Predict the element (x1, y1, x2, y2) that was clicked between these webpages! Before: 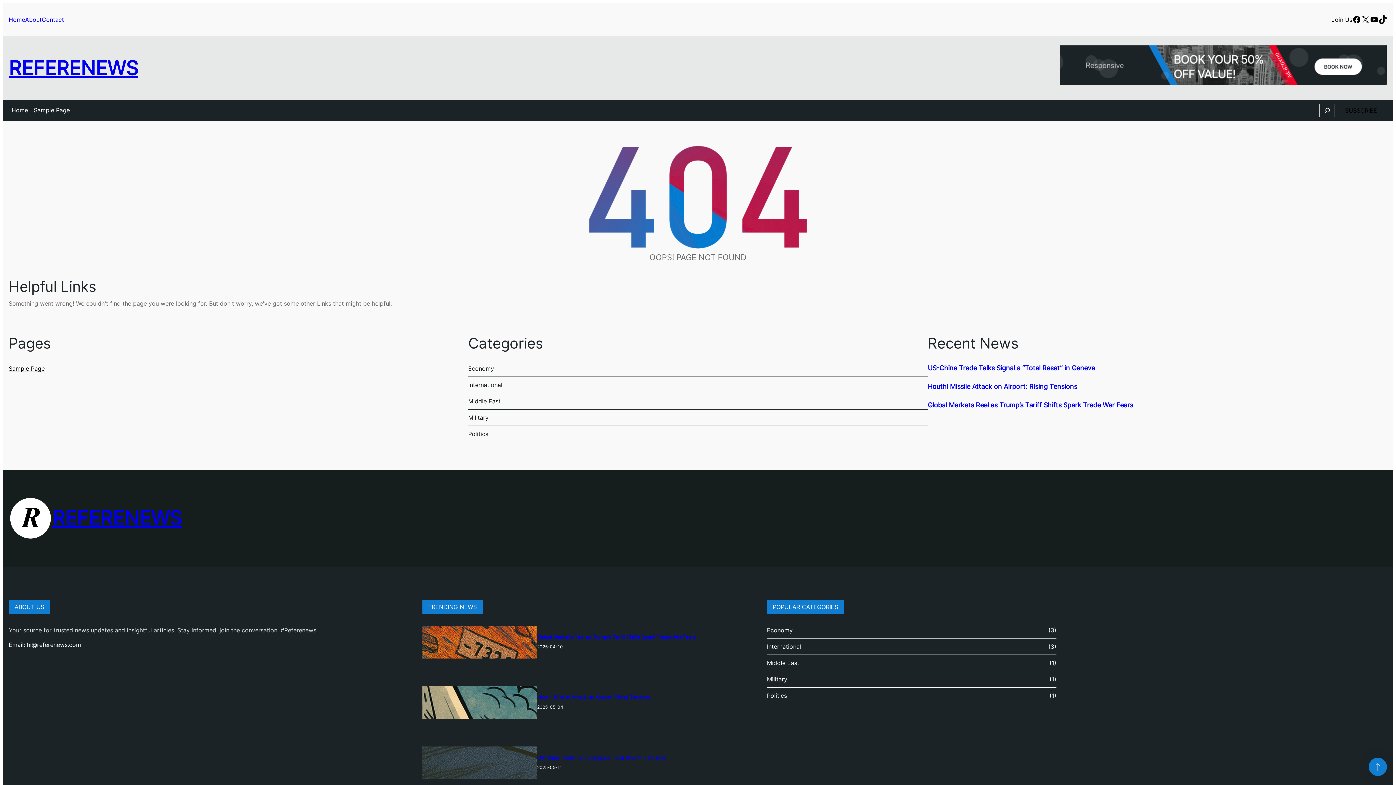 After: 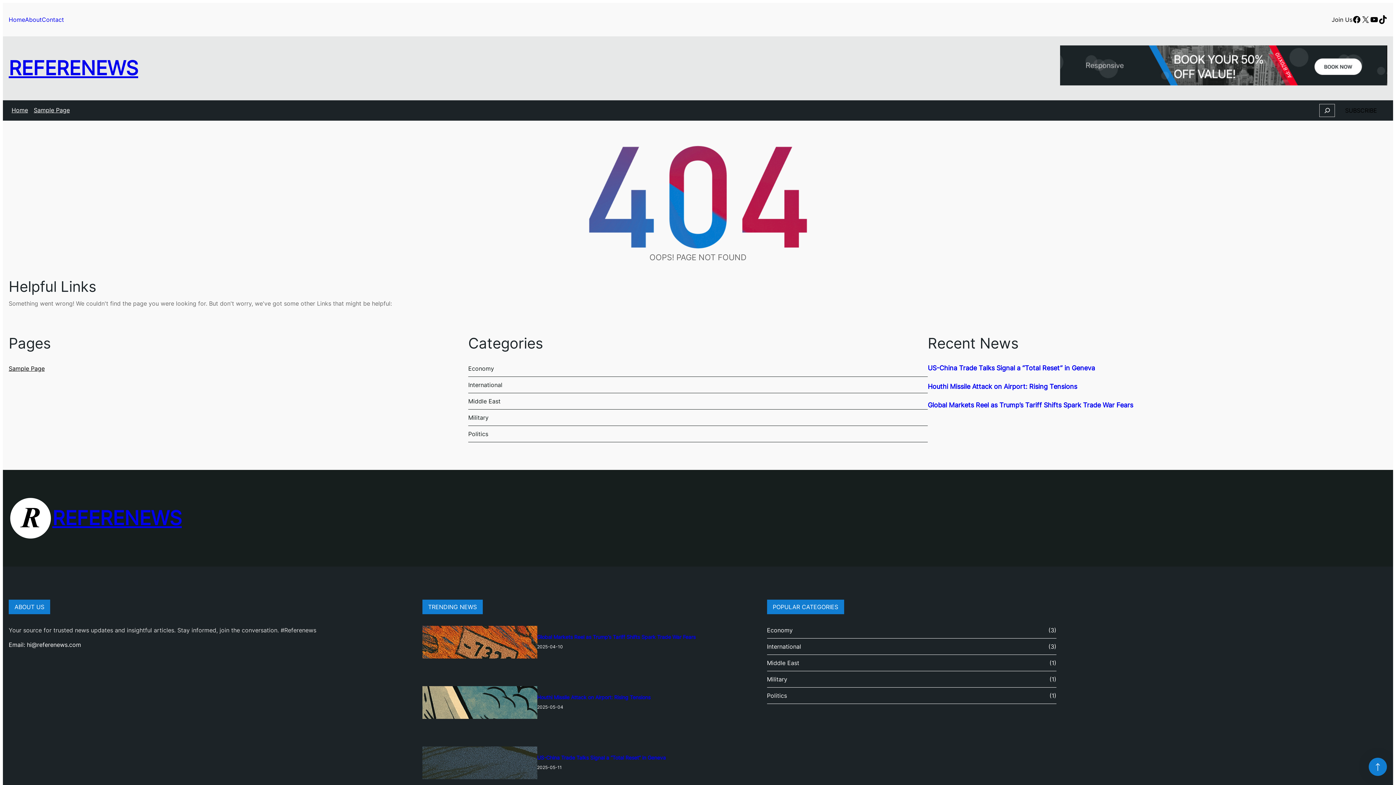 Action: label: About bbox: (25, 16, 41, 23)